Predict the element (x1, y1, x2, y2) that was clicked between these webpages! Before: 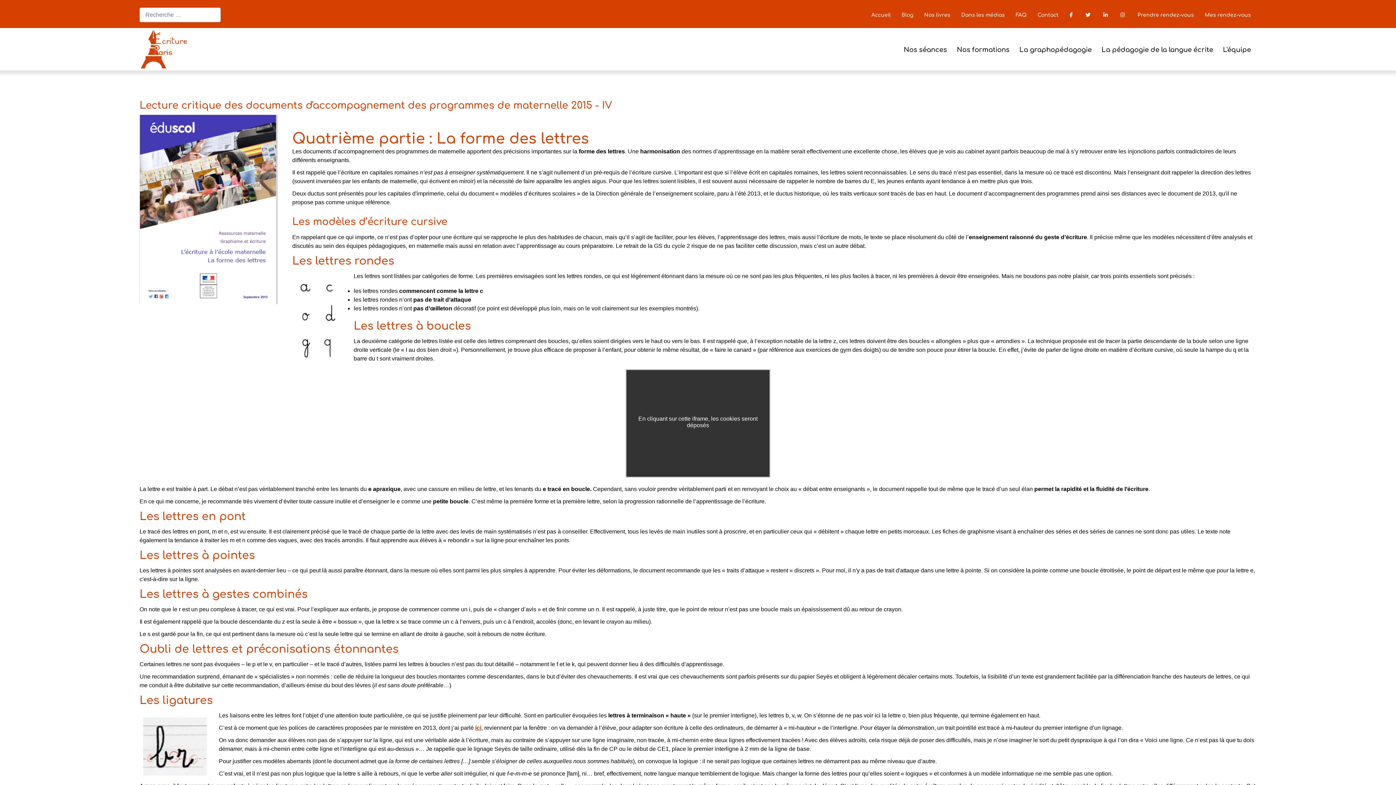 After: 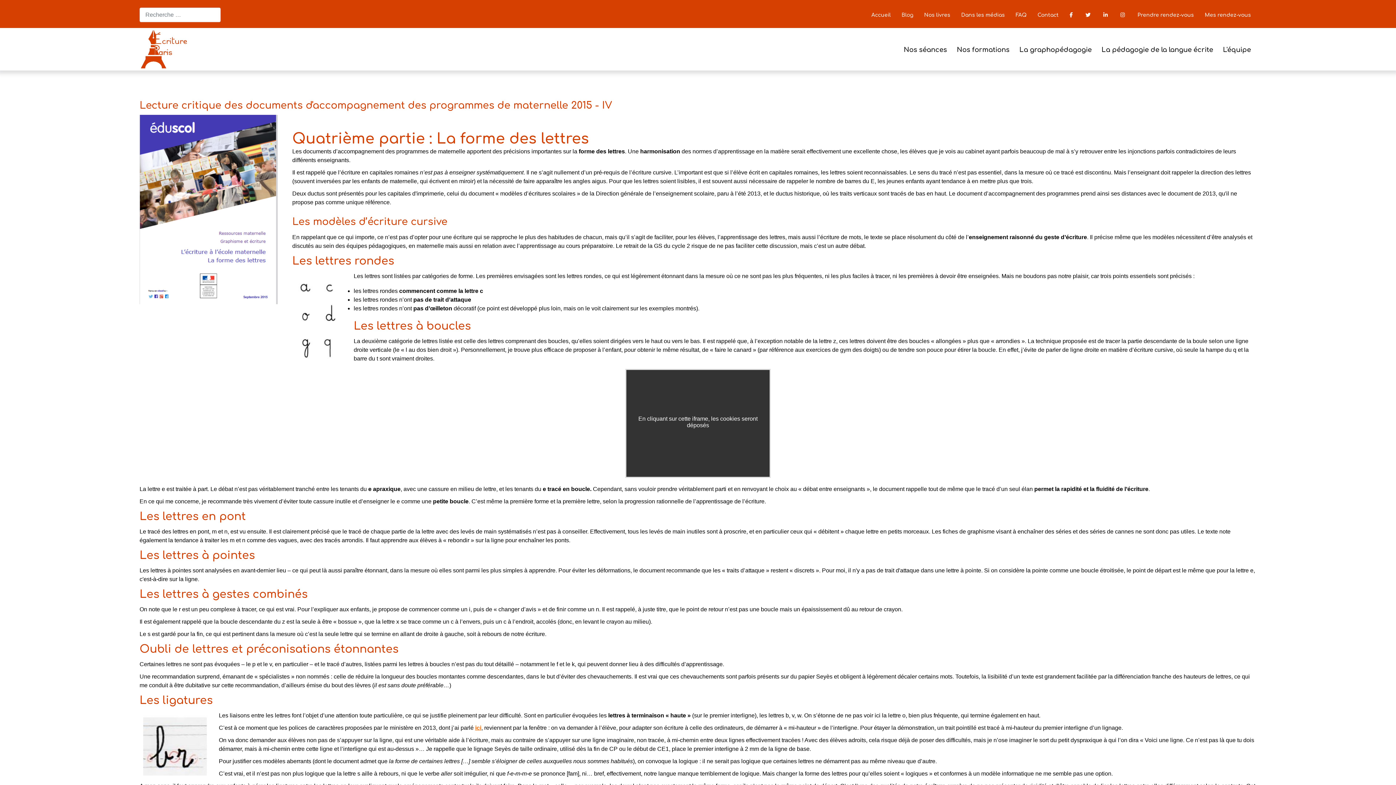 Action: bbox: (475, 725, 481, 731) label: ici